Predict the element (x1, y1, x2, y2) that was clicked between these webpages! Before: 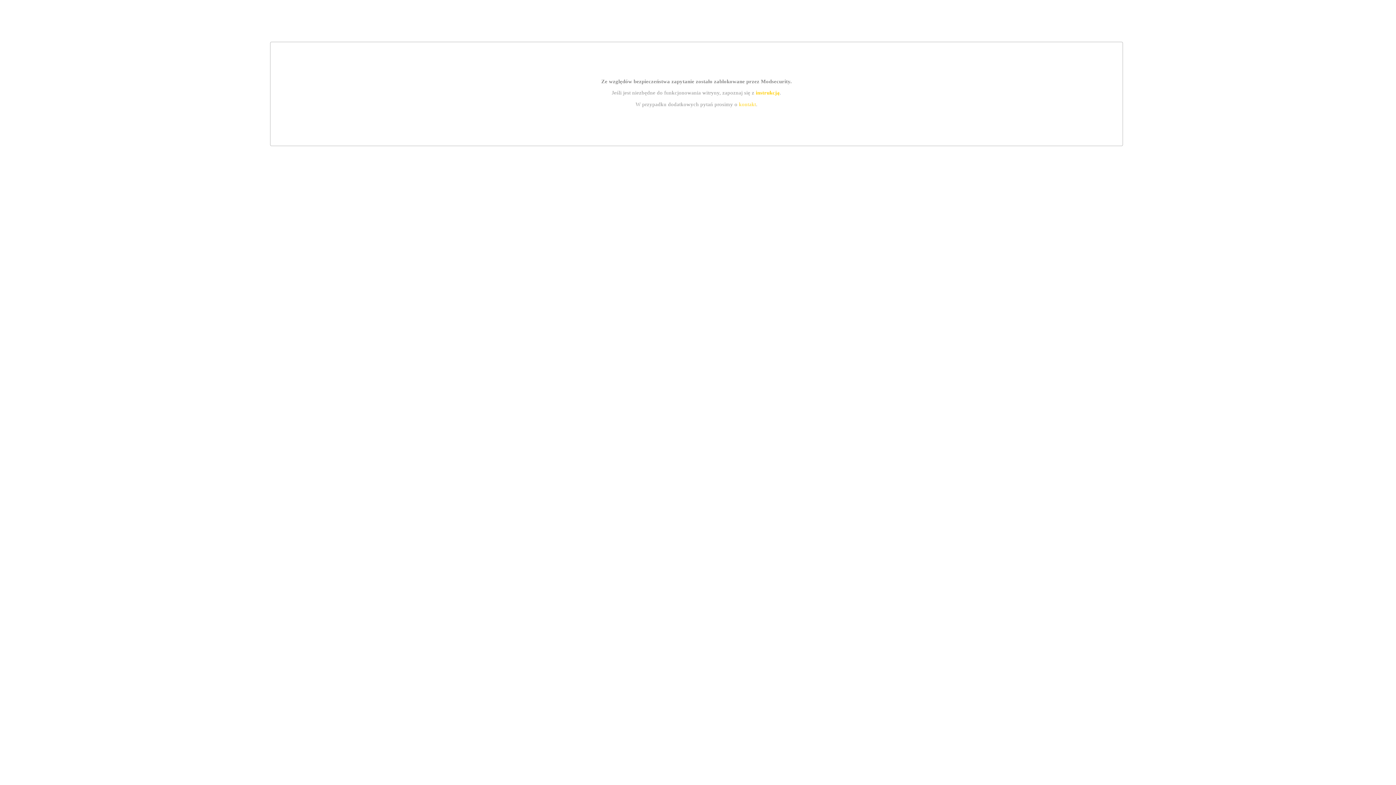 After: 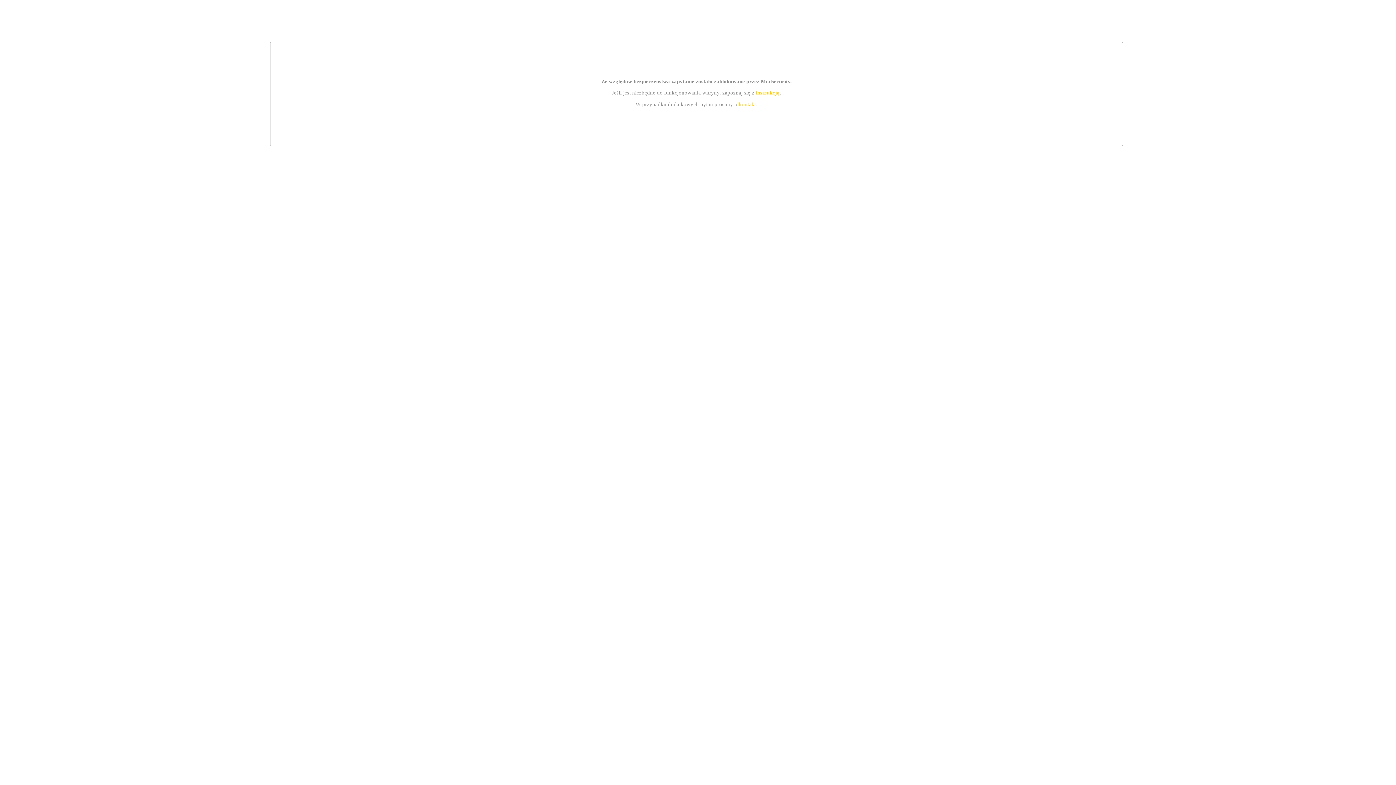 Action: label: instrukcją bbox: (755, 89, 779, 95)